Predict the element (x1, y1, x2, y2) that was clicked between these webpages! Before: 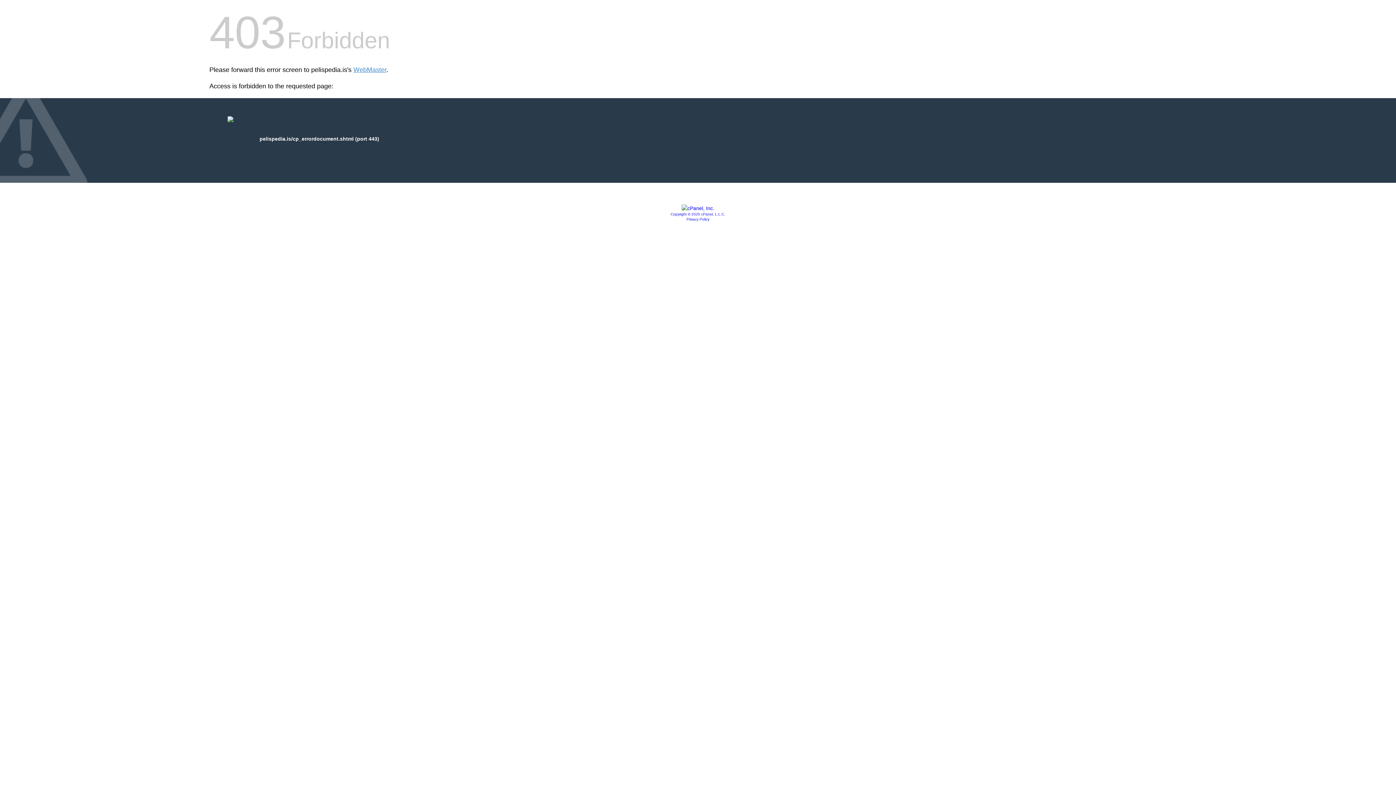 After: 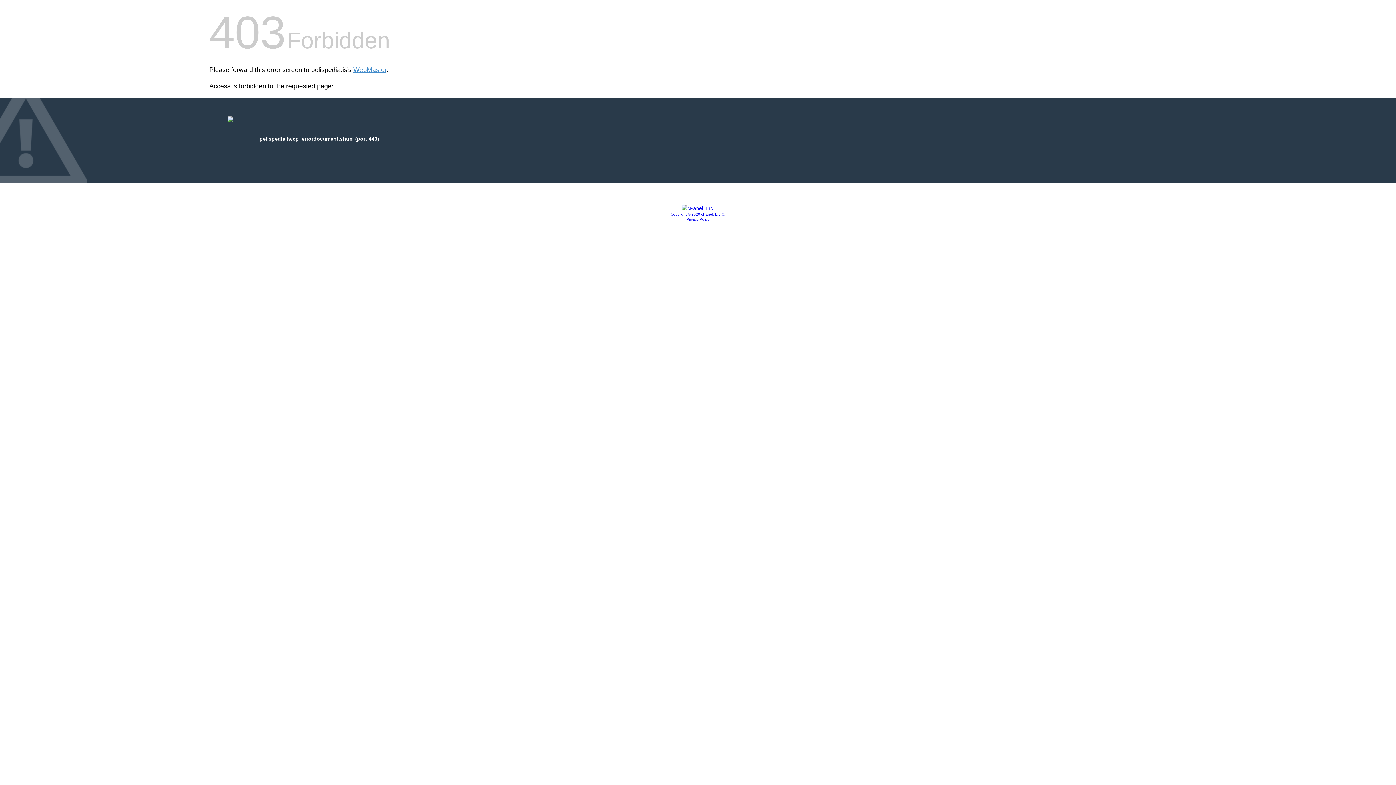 Action: bbox: (681, 205, 714, 211)